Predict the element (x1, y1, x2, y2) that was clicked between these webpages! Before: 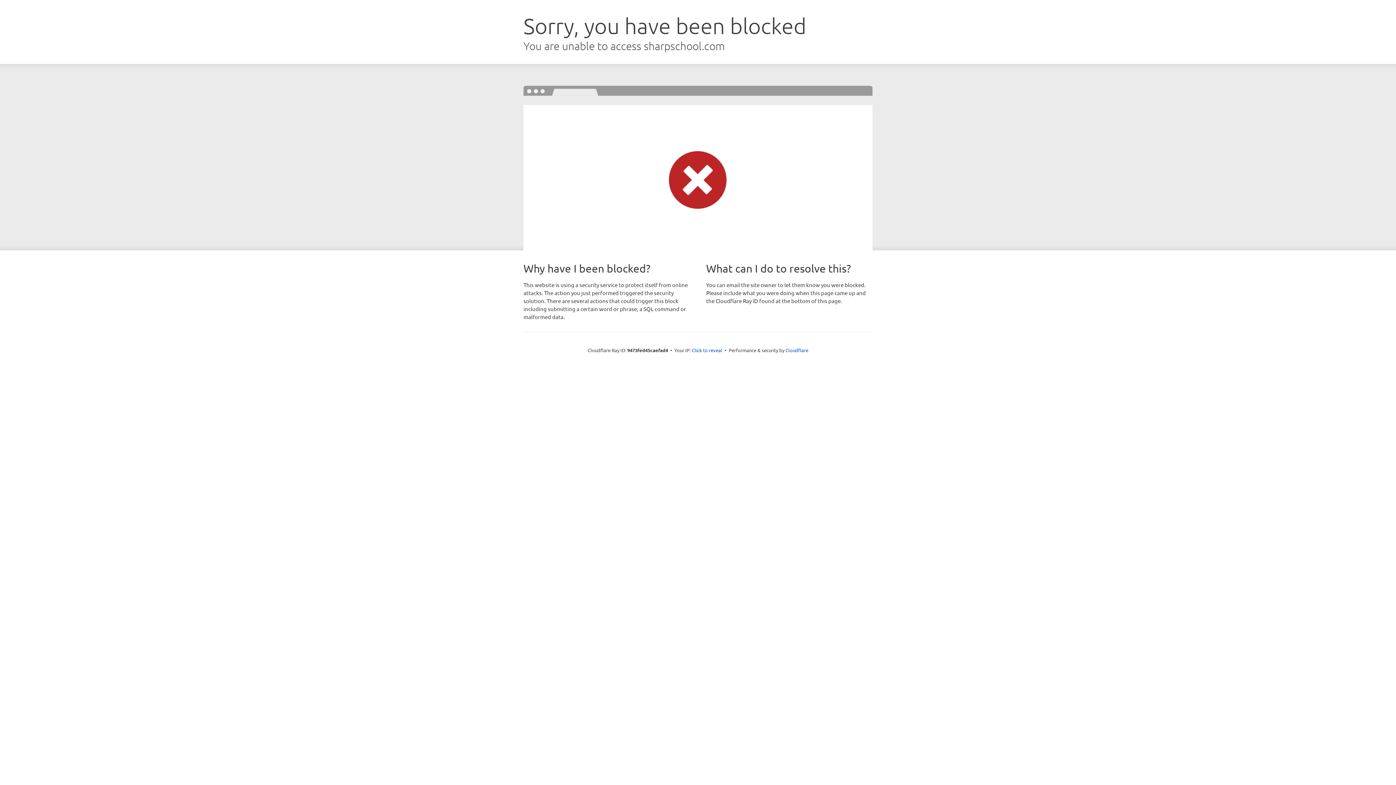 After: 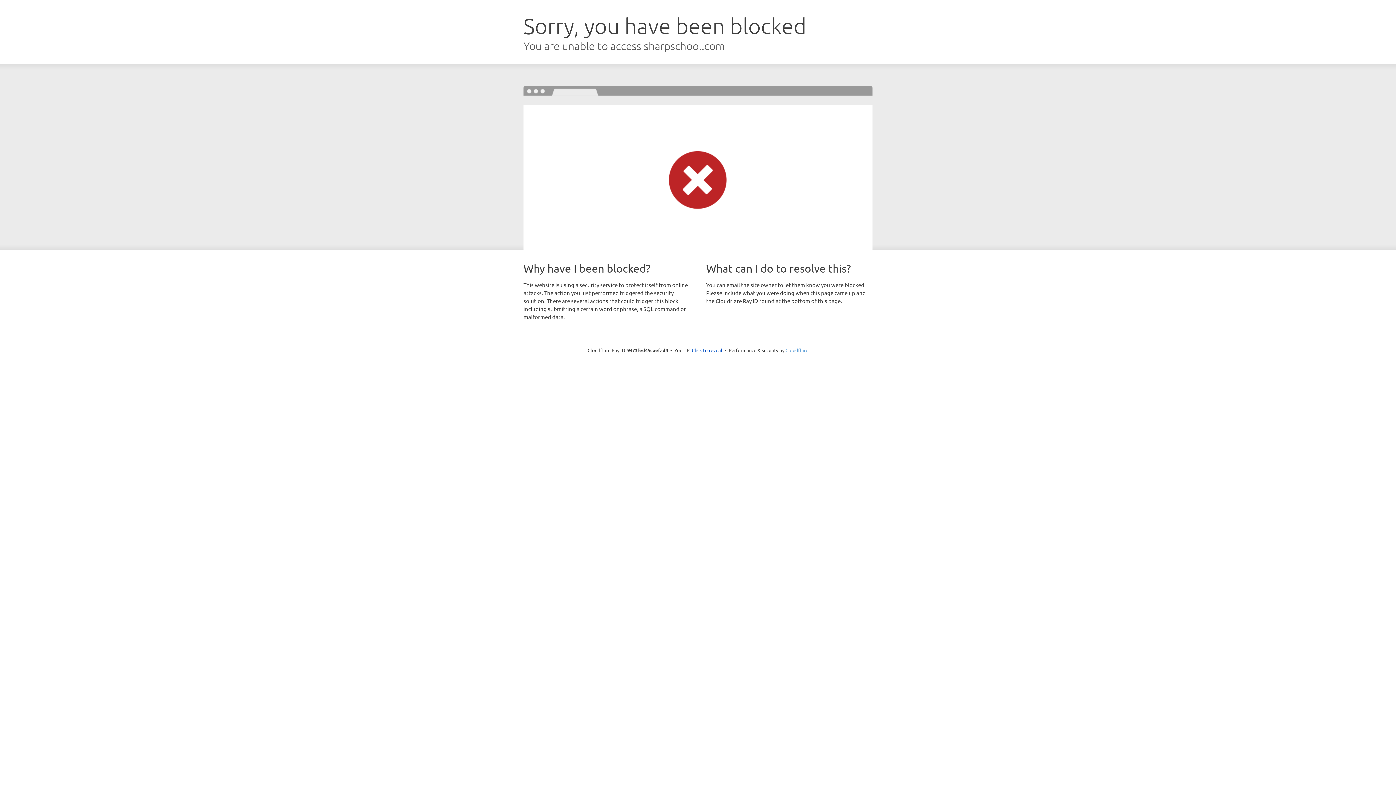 Action: bbox: (785, 347, 808, 353) label: Cloudflare